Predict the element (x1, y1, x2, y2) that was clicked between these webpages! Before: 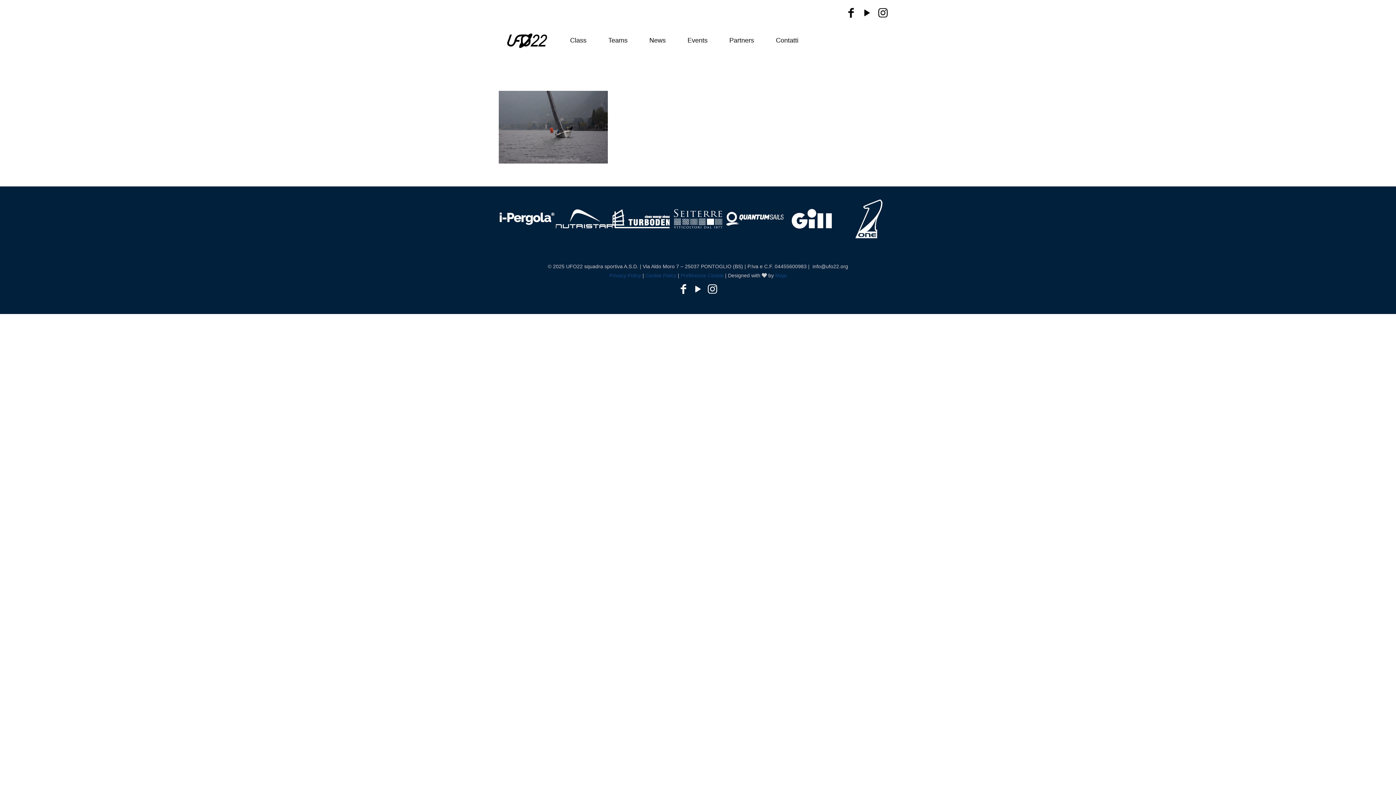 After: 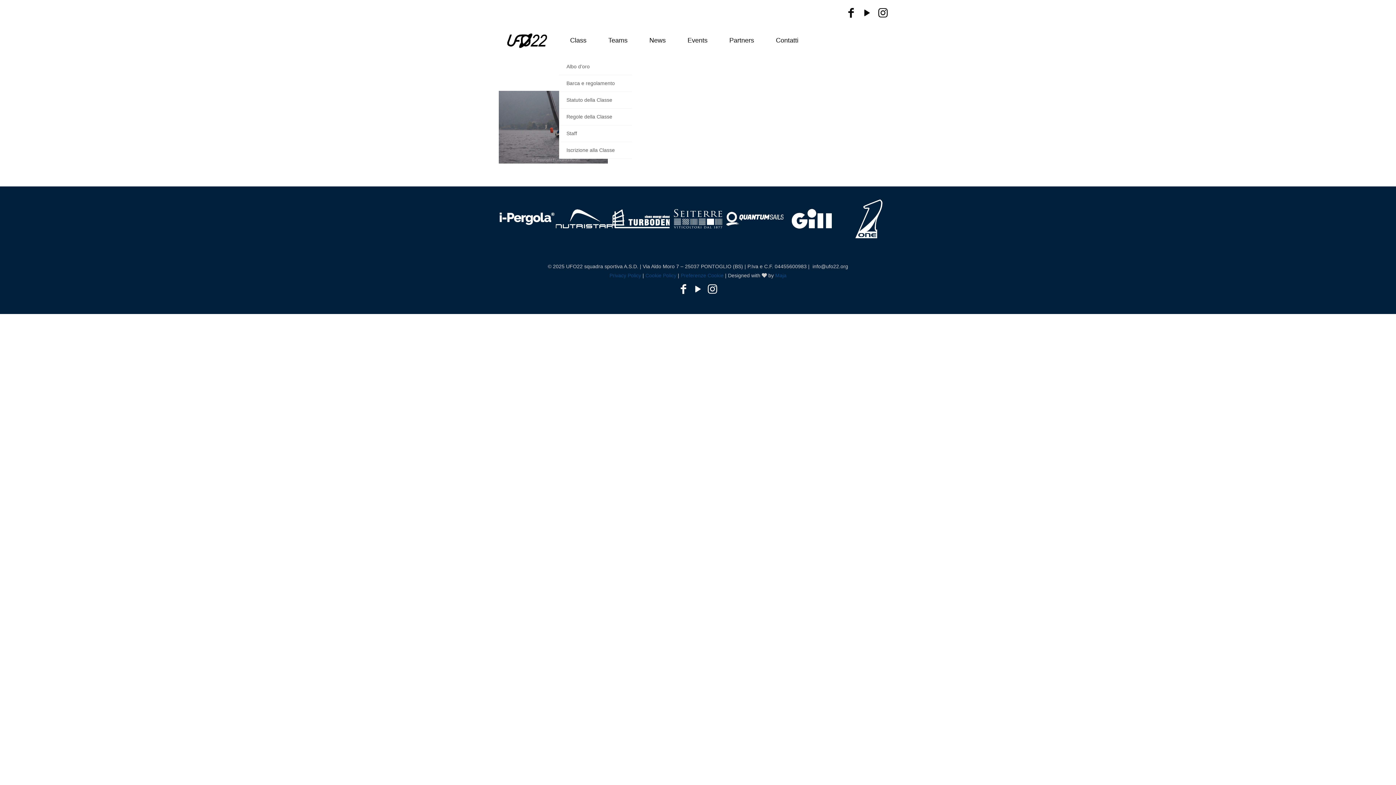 Action: label: Class bbox: (559, 22, 597, 58)